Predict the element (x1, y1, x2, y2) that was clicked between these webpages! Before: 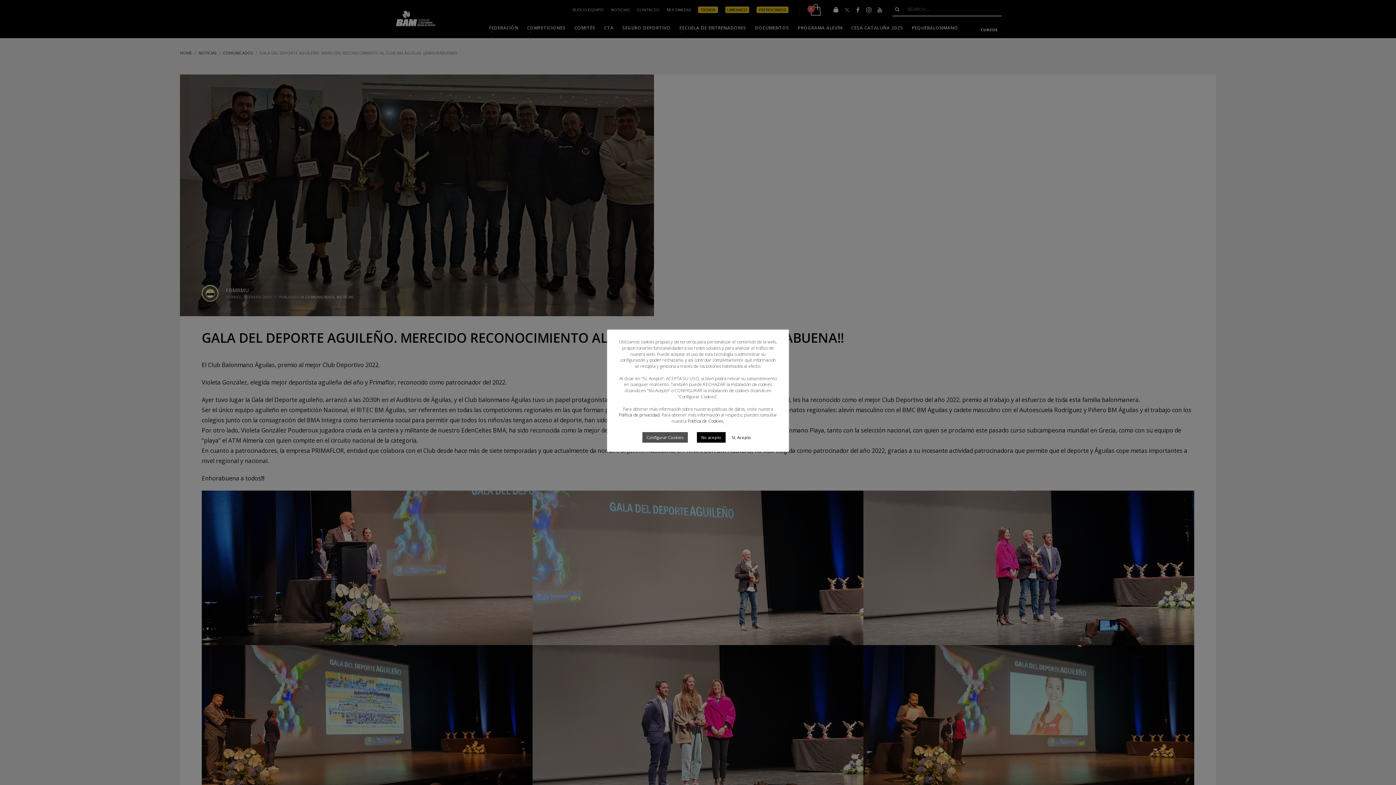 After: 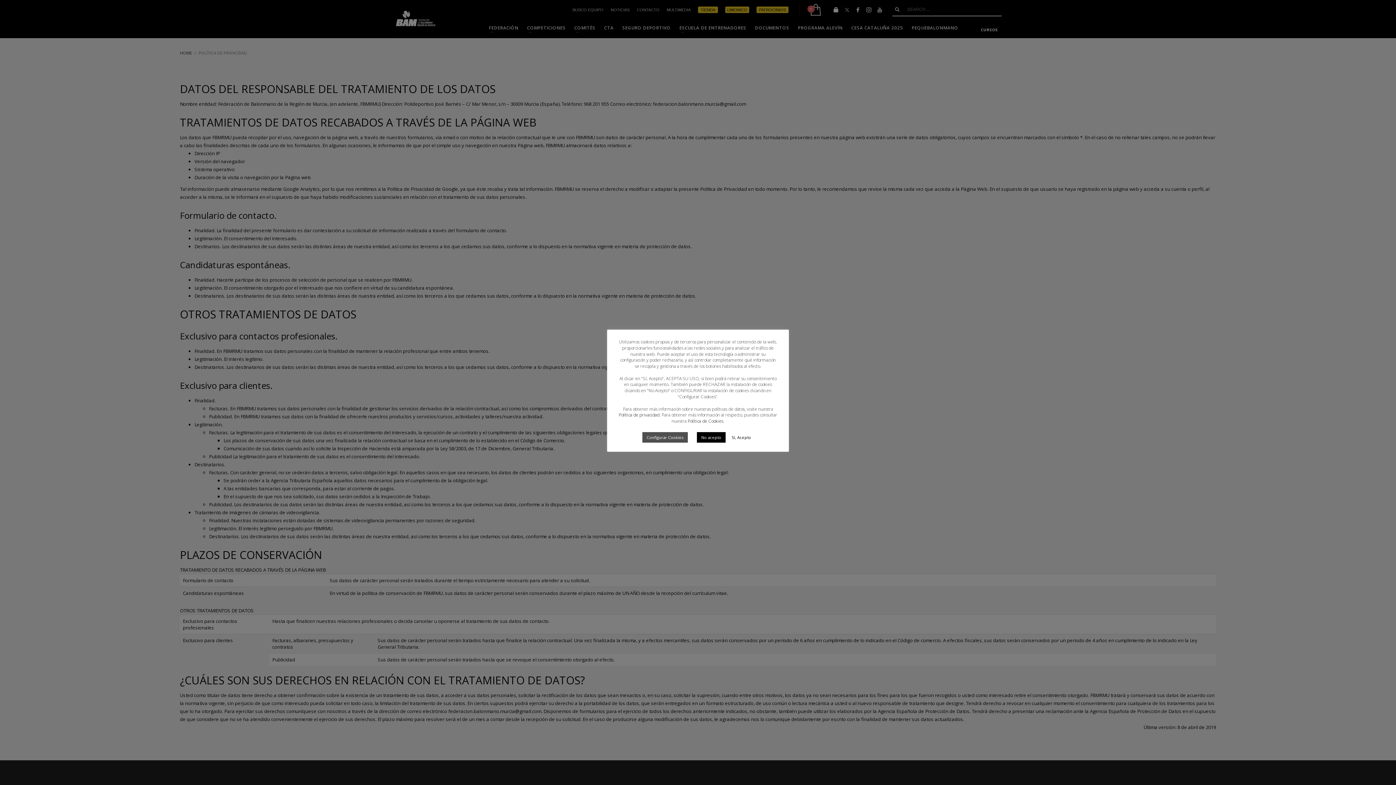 Action: bbox: (618, 412, 659, 418) label: Política de privacidad